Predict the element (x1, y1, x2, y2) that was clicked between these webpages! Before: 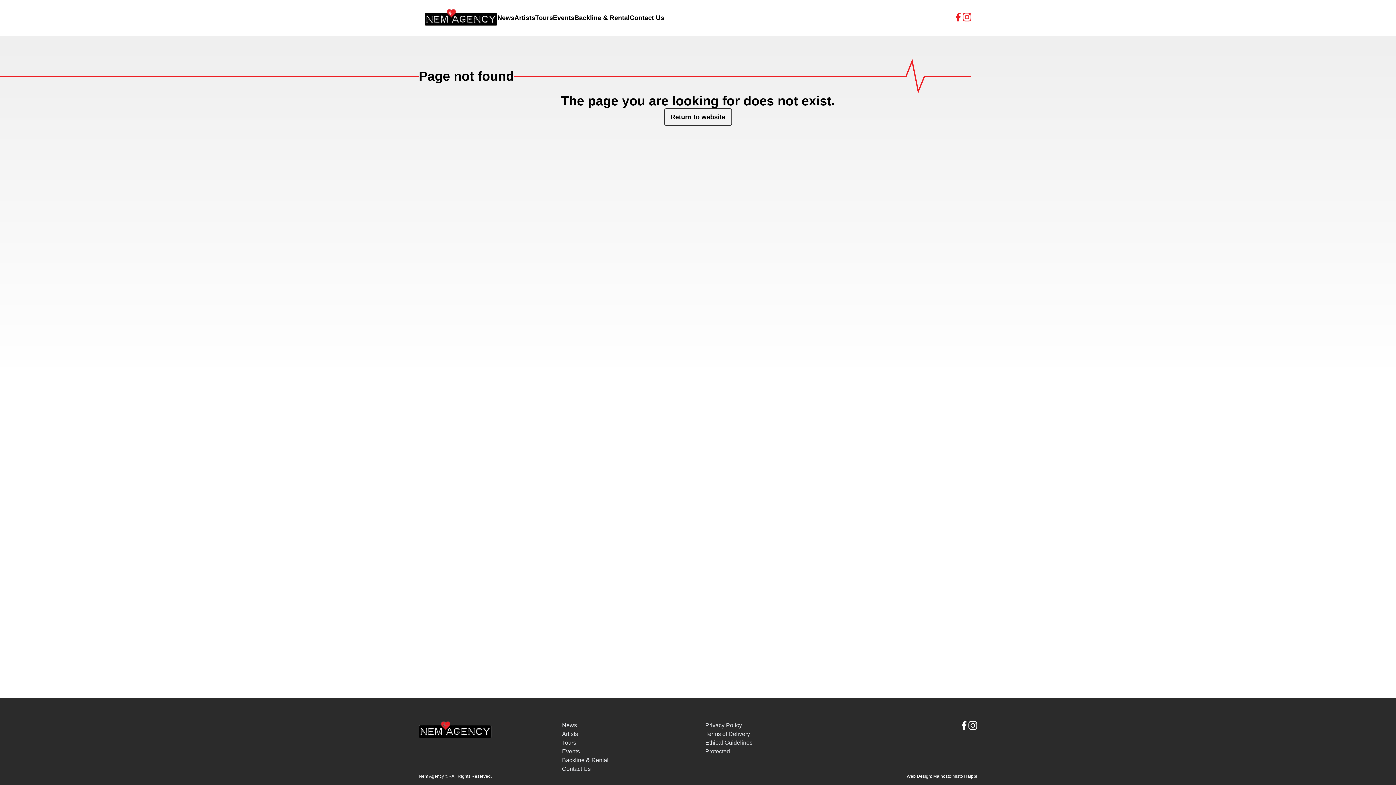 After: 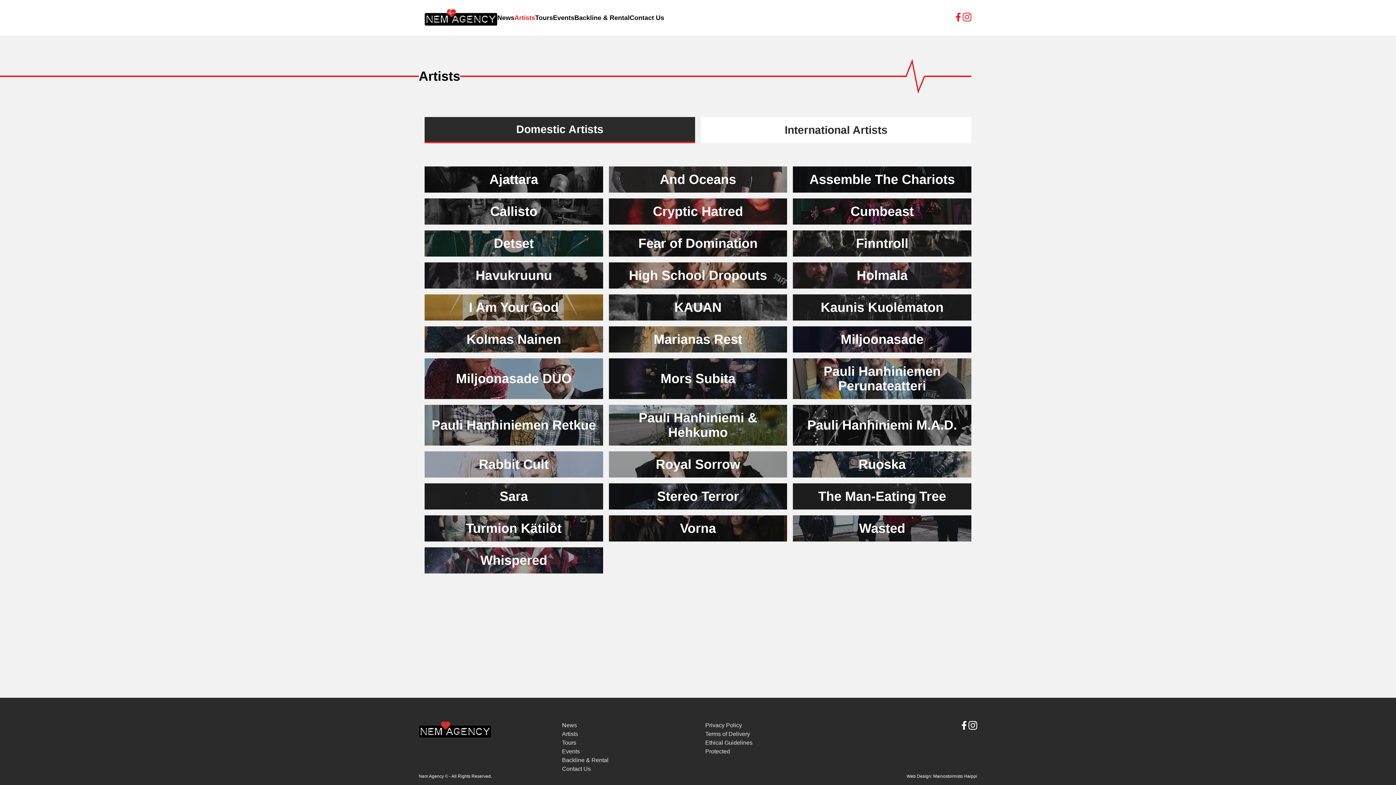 Action: label: Artists bbox: (514, 12, 535, 22)